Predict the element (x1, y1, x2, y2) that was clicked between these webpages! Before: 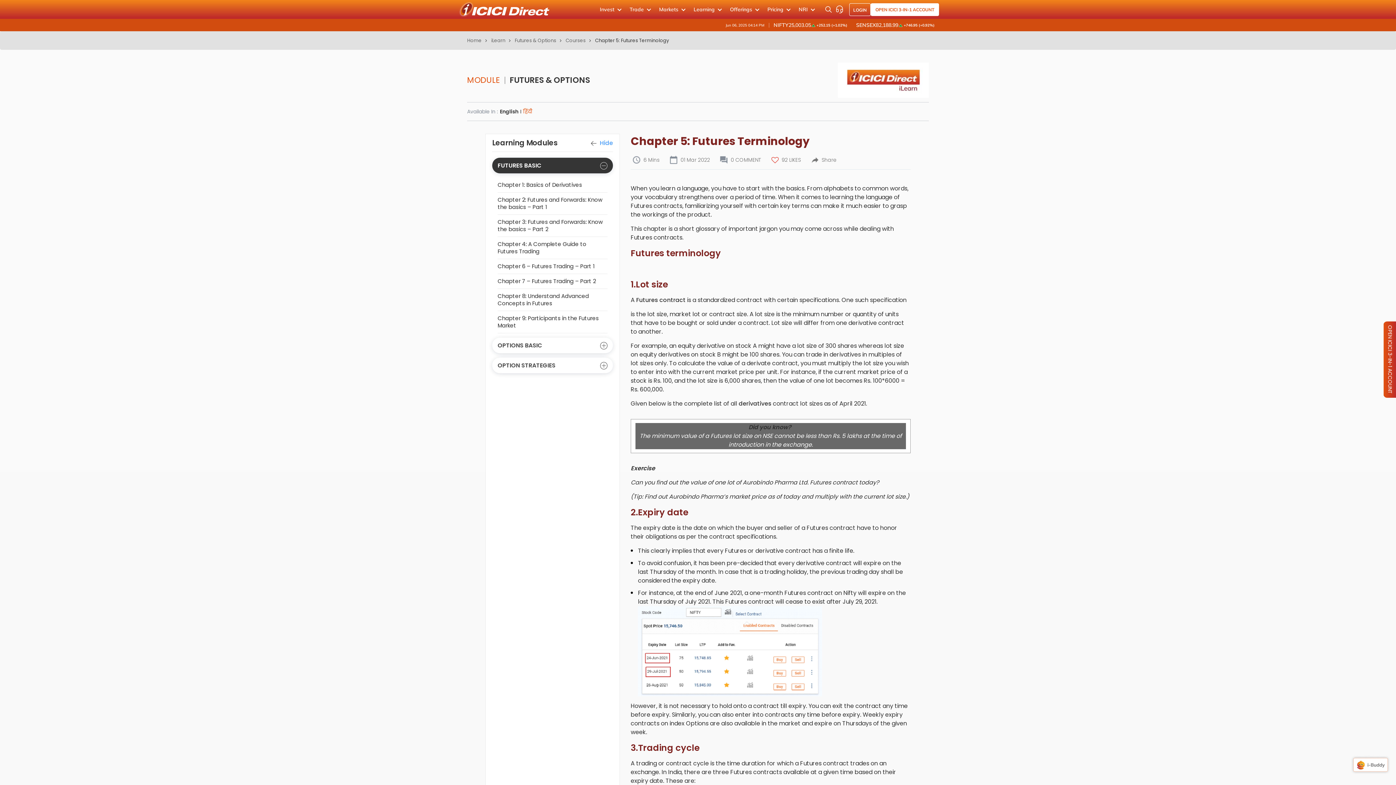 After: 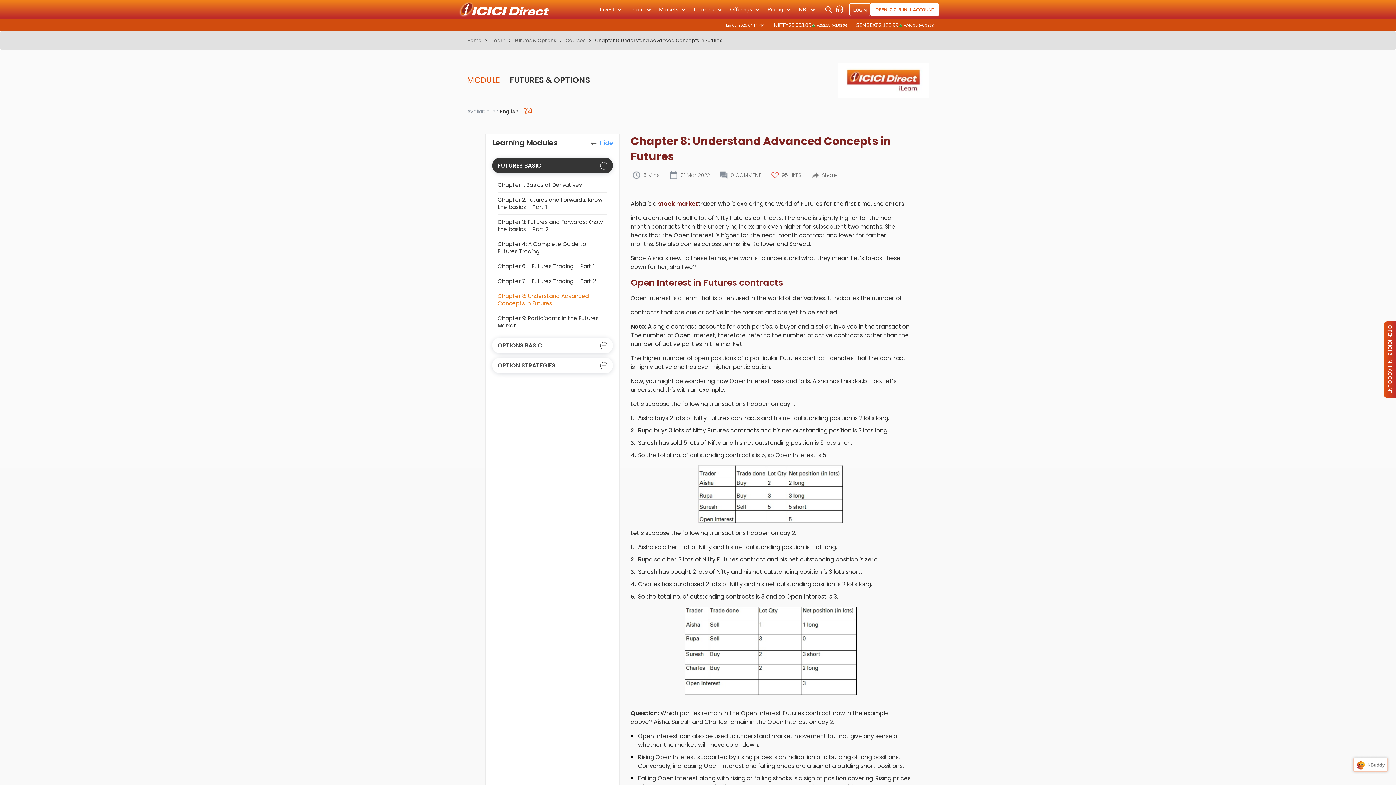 Action: label: Chapter 8: Understand Advanced Concepts in Futures bbox: (497, 289, 607, 311)